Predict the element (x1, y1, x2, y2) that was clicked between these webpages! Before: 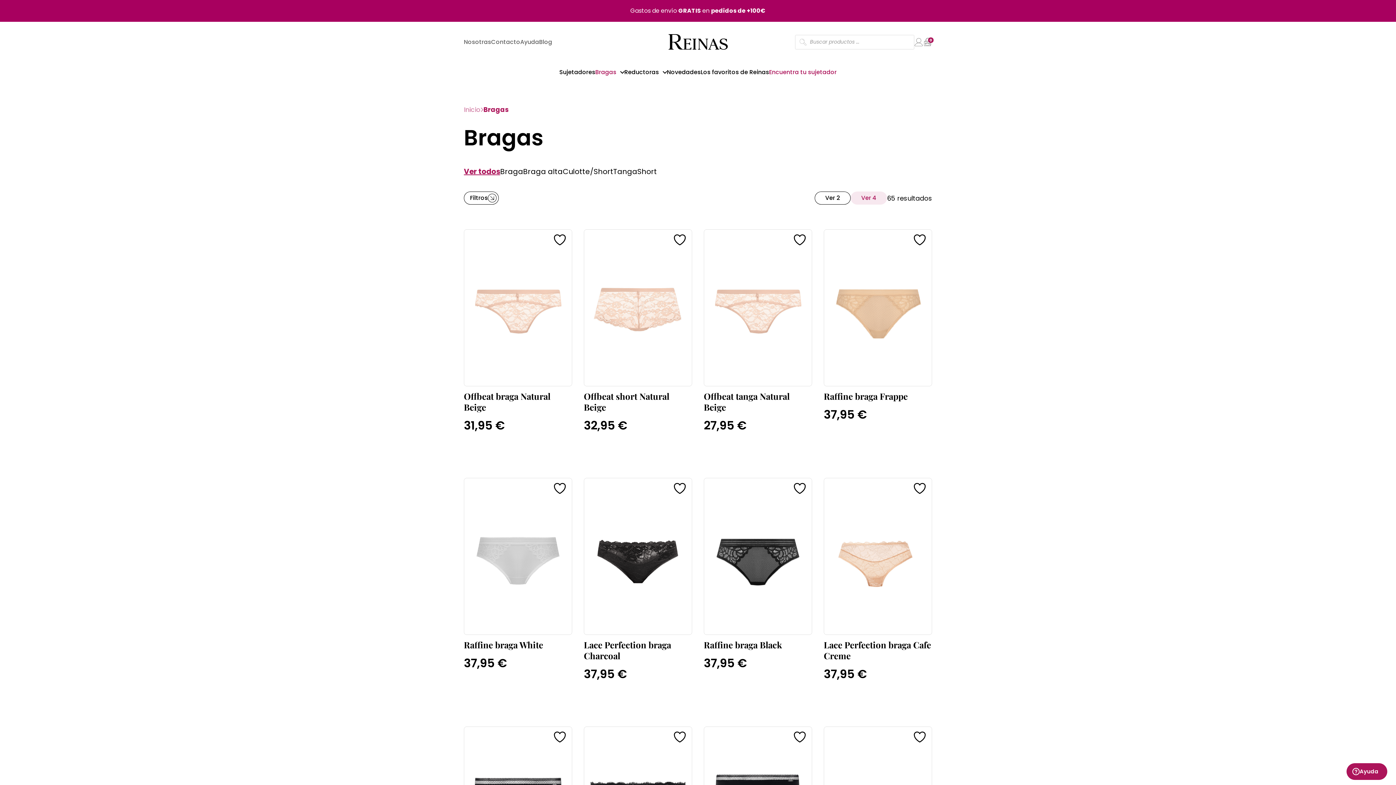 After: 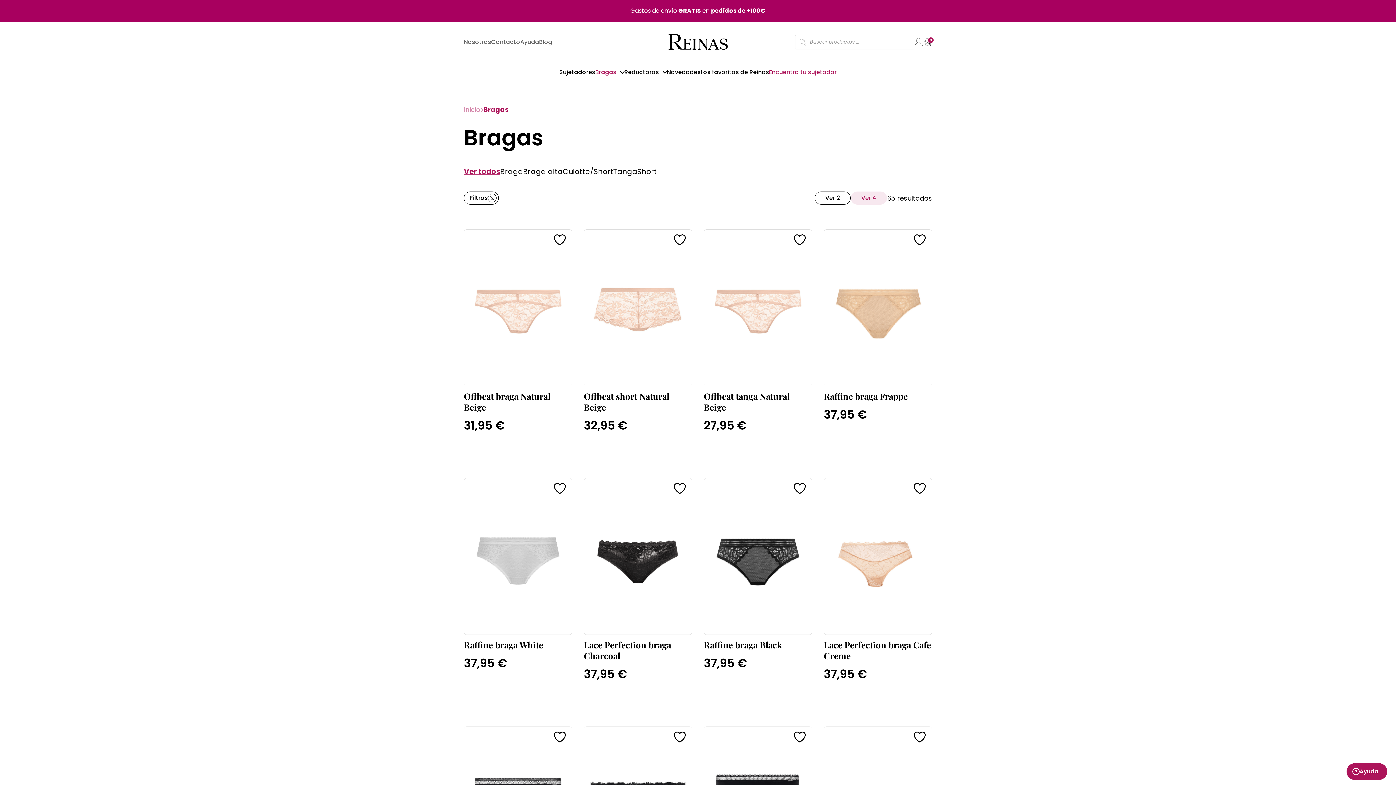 Action: bbox: (464, 166, 500, 176) label: Ver todos